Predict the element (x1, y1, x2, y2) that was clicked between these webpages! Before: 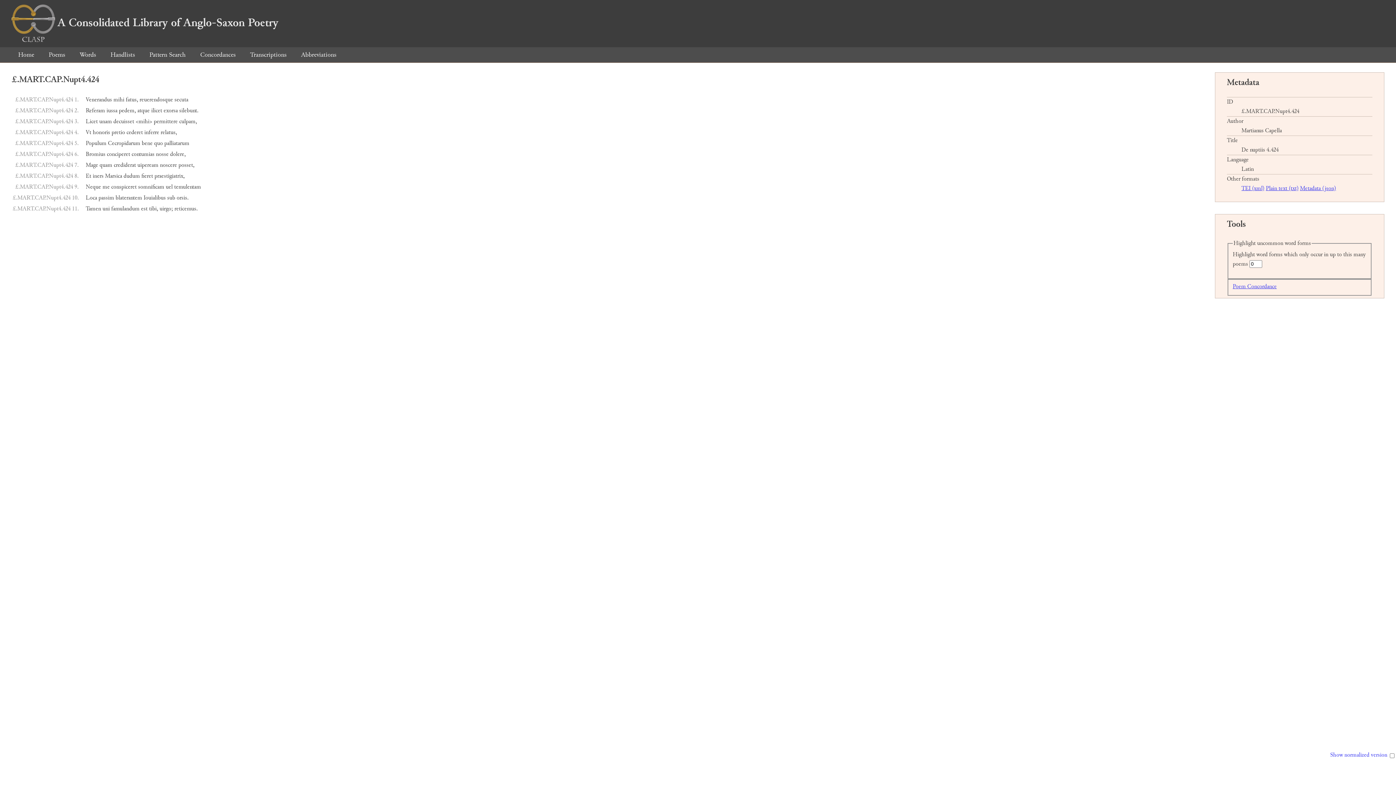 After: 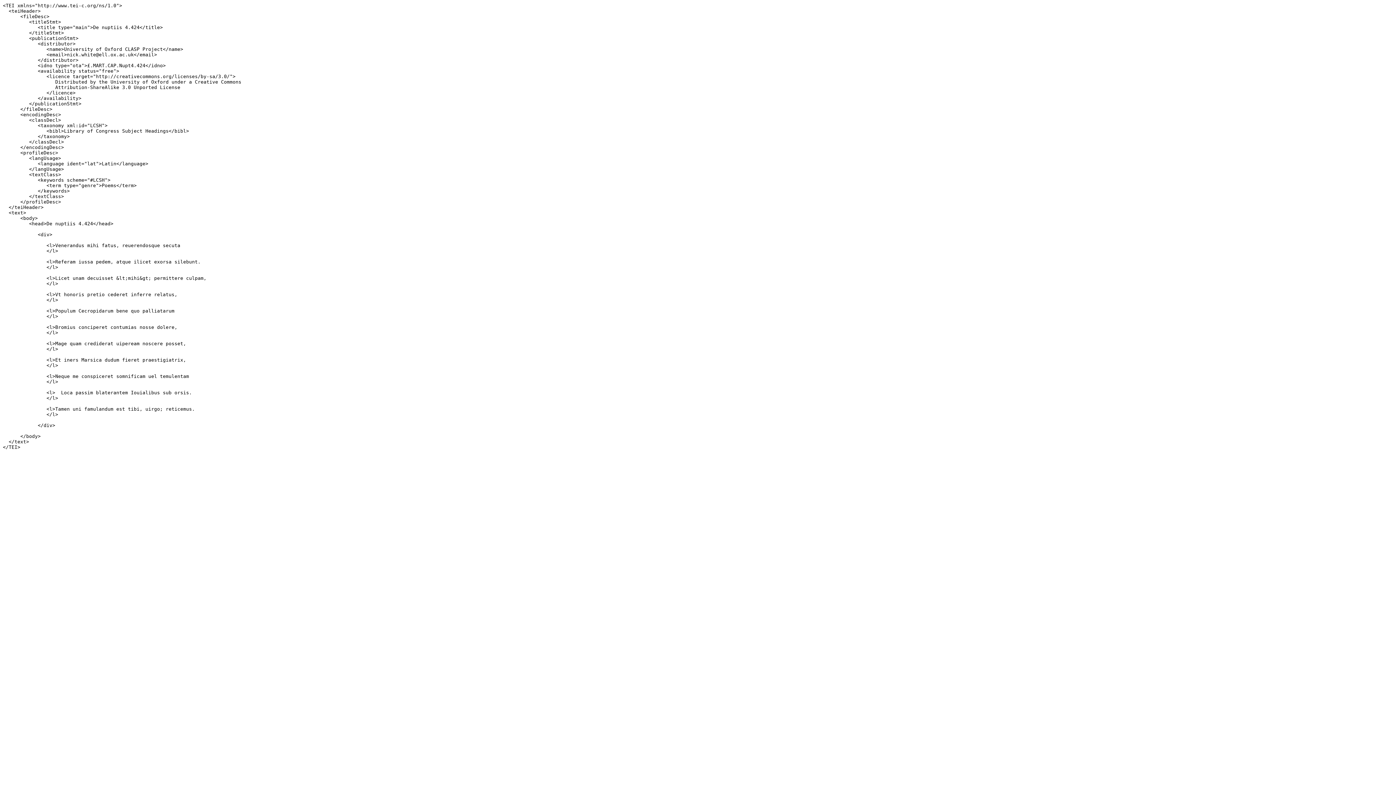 Action: label: TEI (xml) bbox: (1241, 184, 1264, 192)